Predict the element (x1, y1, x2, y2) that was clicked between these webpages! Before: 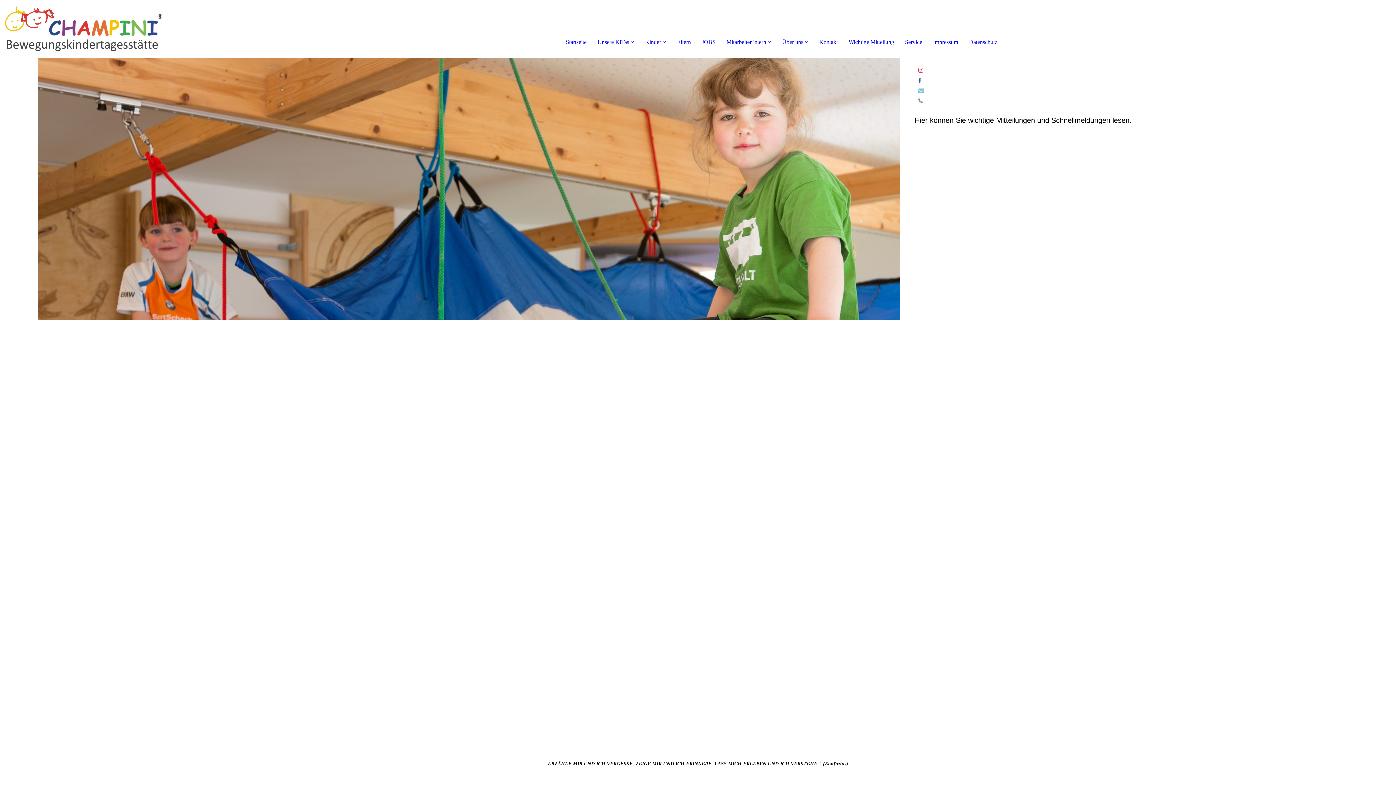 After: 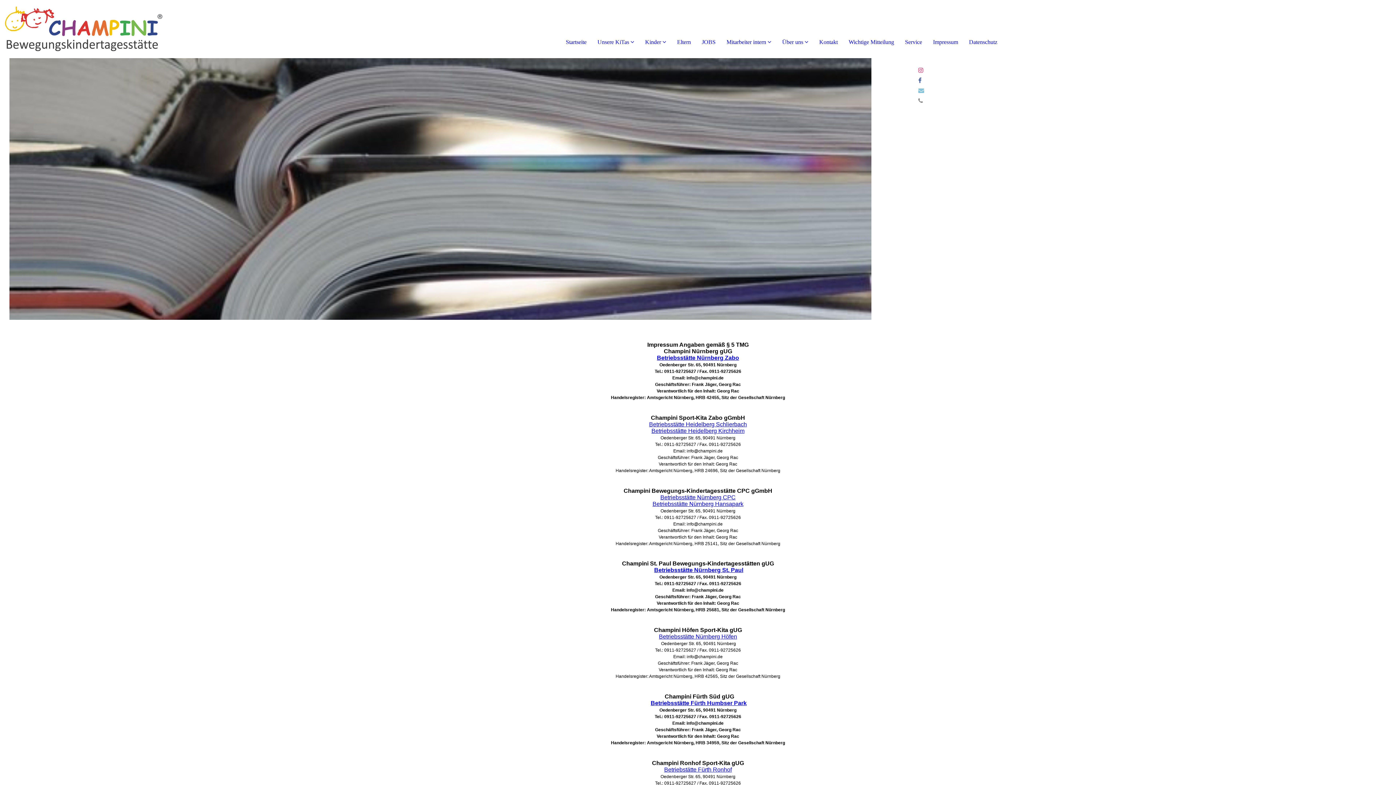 Action: label: Impressum bbox: (933, 38, 958, 45)